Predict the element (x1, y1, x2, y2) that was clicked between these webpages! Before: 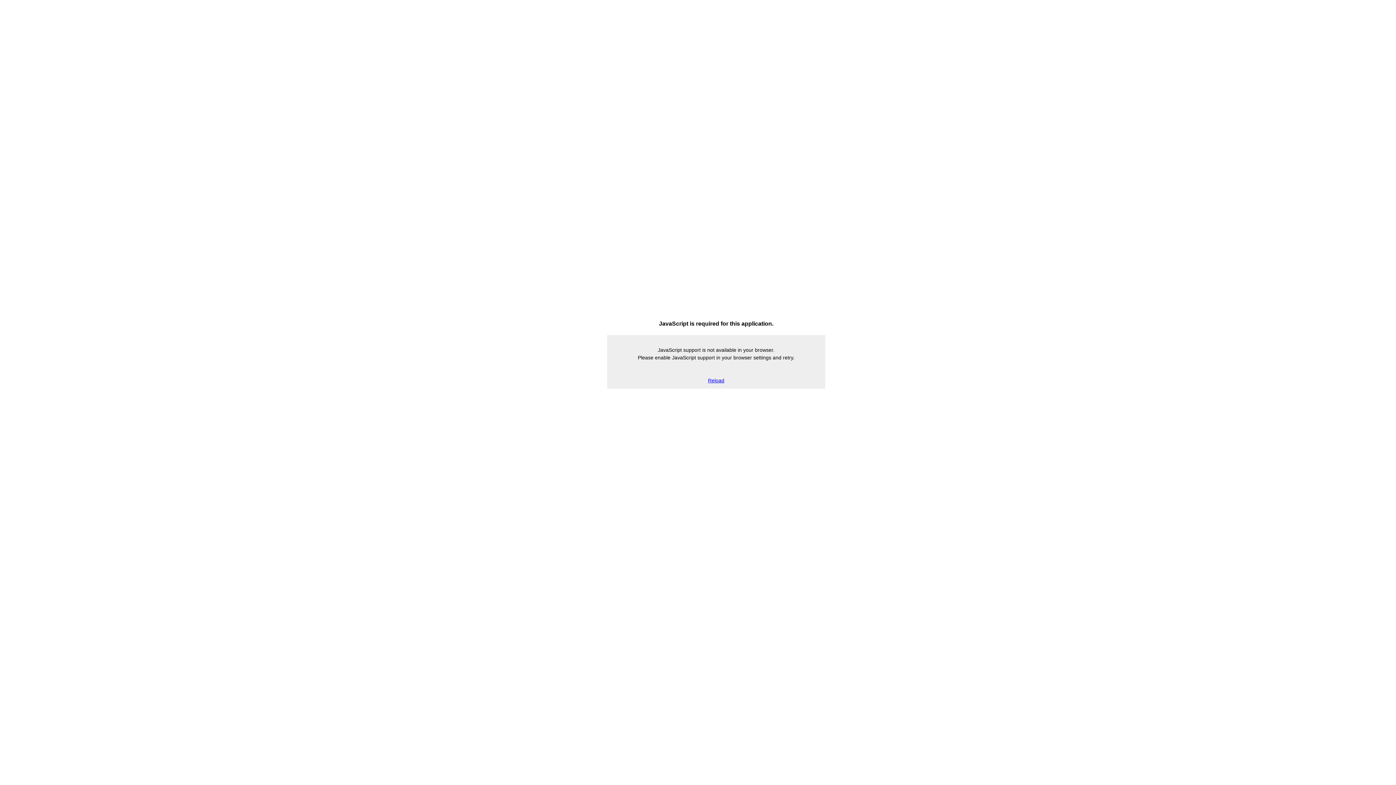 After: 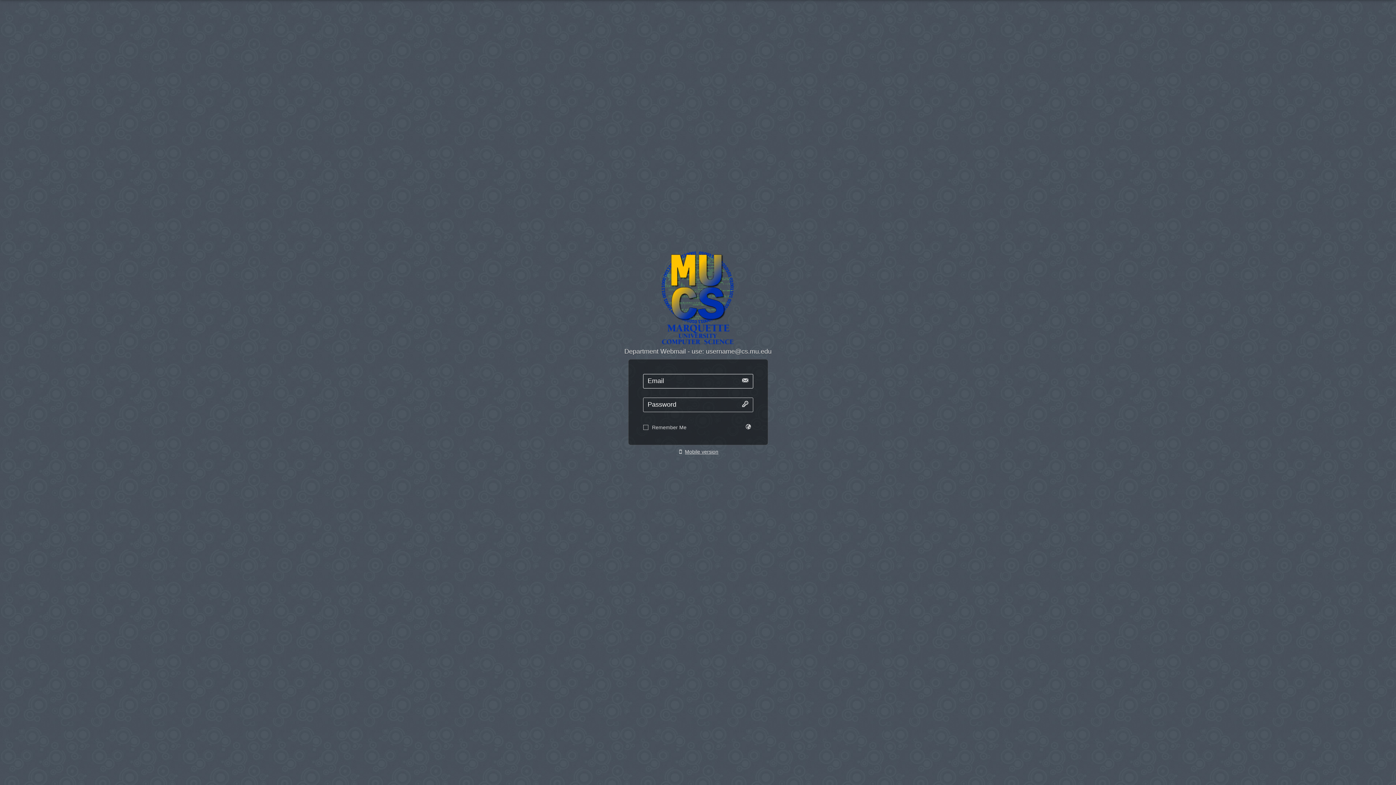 Action: bbox: (708, 377, 724, 383) label: Reload